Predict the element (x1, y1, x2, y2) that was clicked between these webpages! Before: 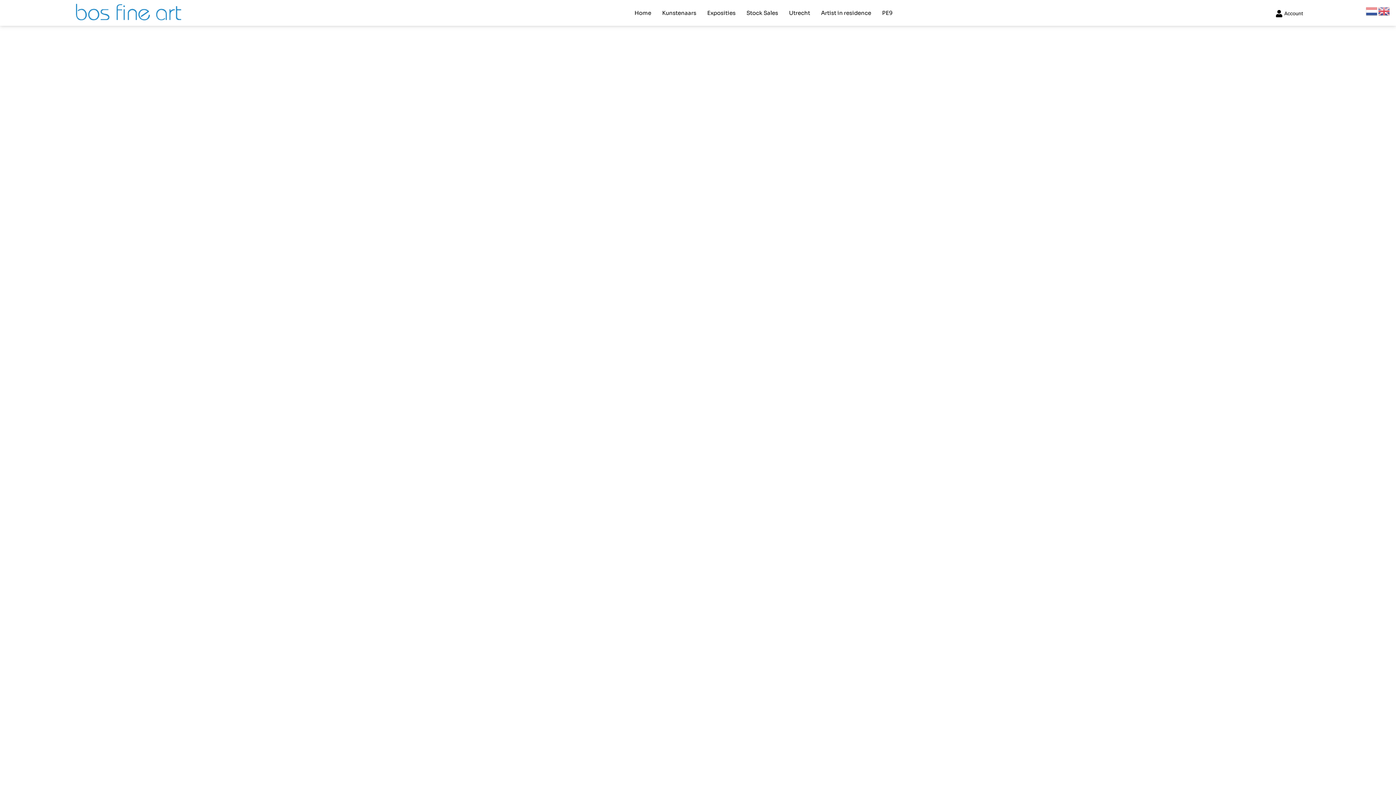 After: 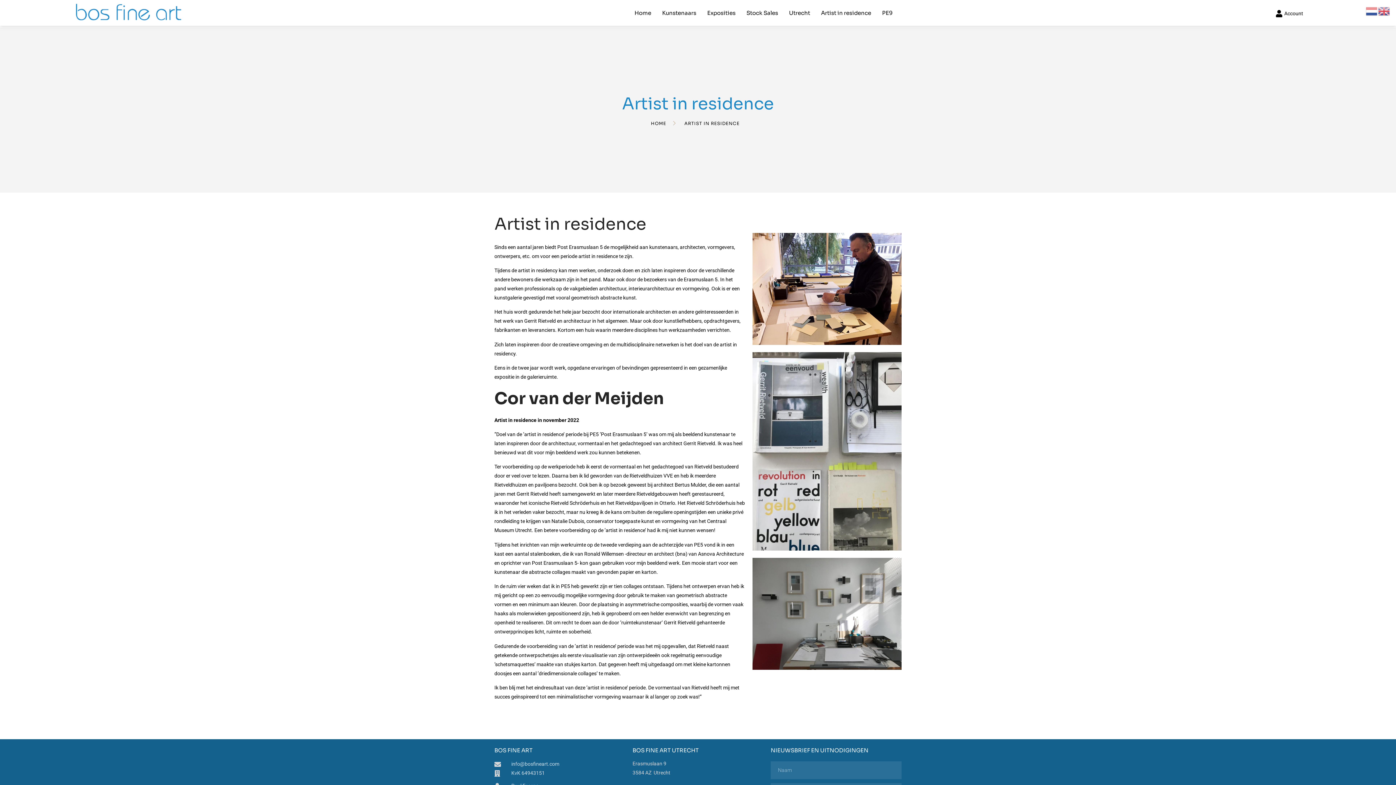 Action: label: Artist in residence bbox: (815, 3, 876, 22)